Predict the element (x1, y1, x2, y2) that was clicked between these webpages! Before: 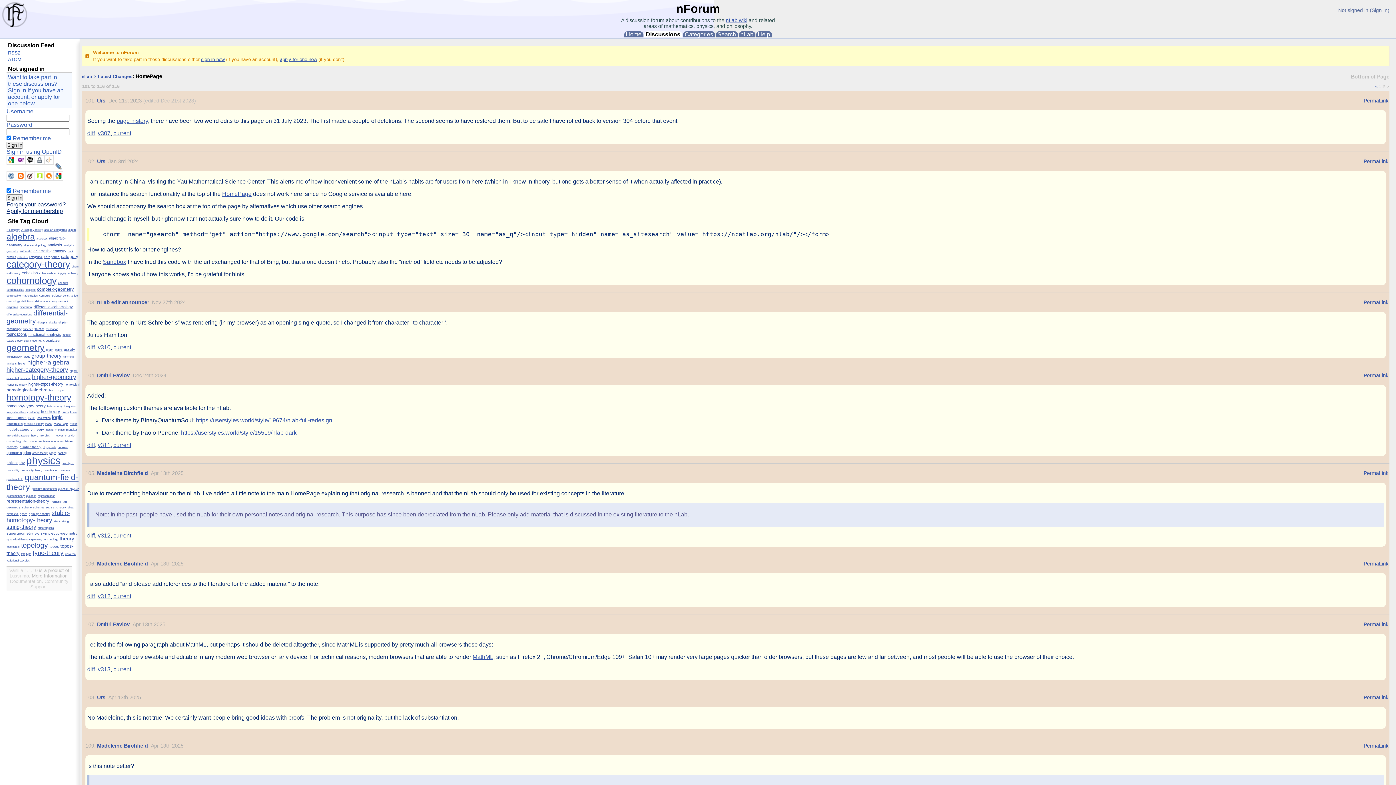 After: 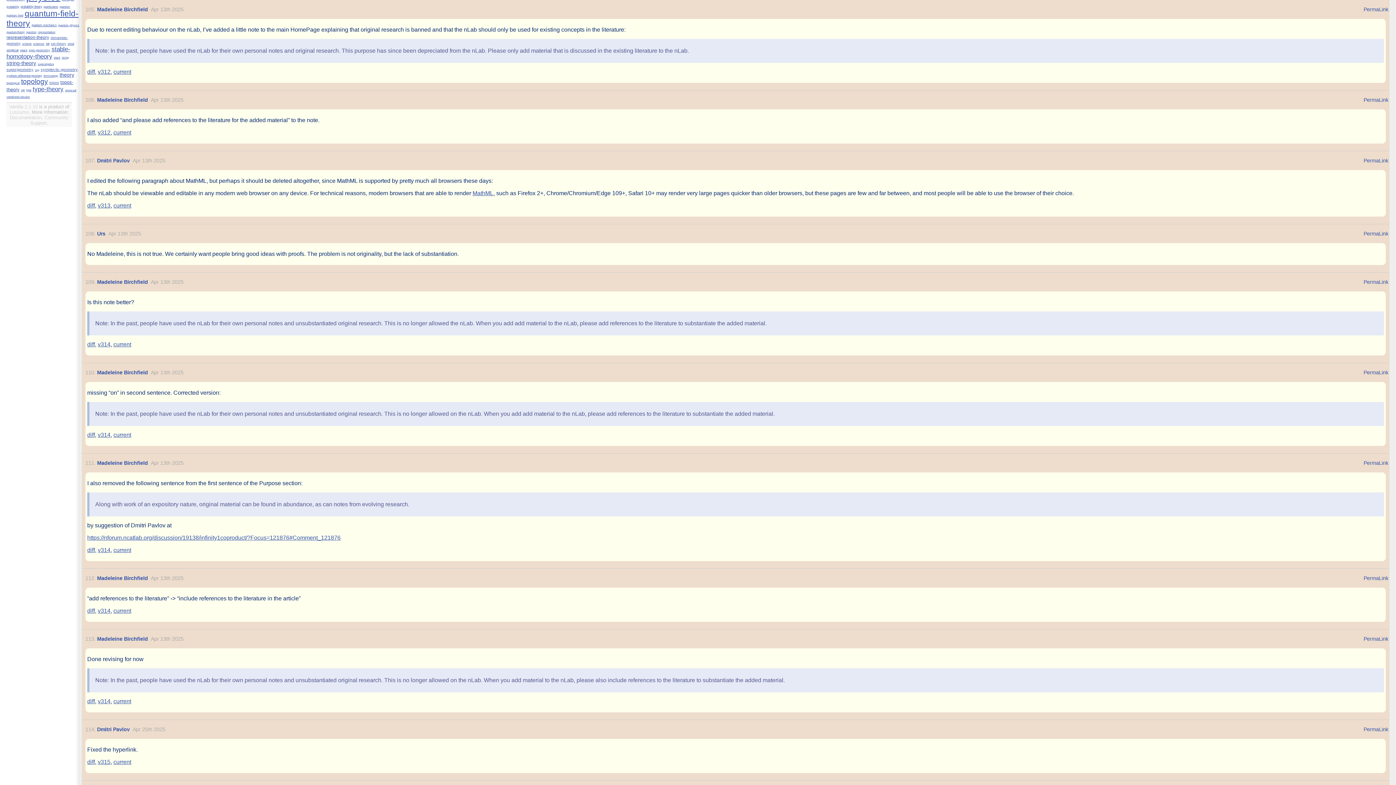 Action: label: PermaLink bbox: (1364, 470, 1388, 476)